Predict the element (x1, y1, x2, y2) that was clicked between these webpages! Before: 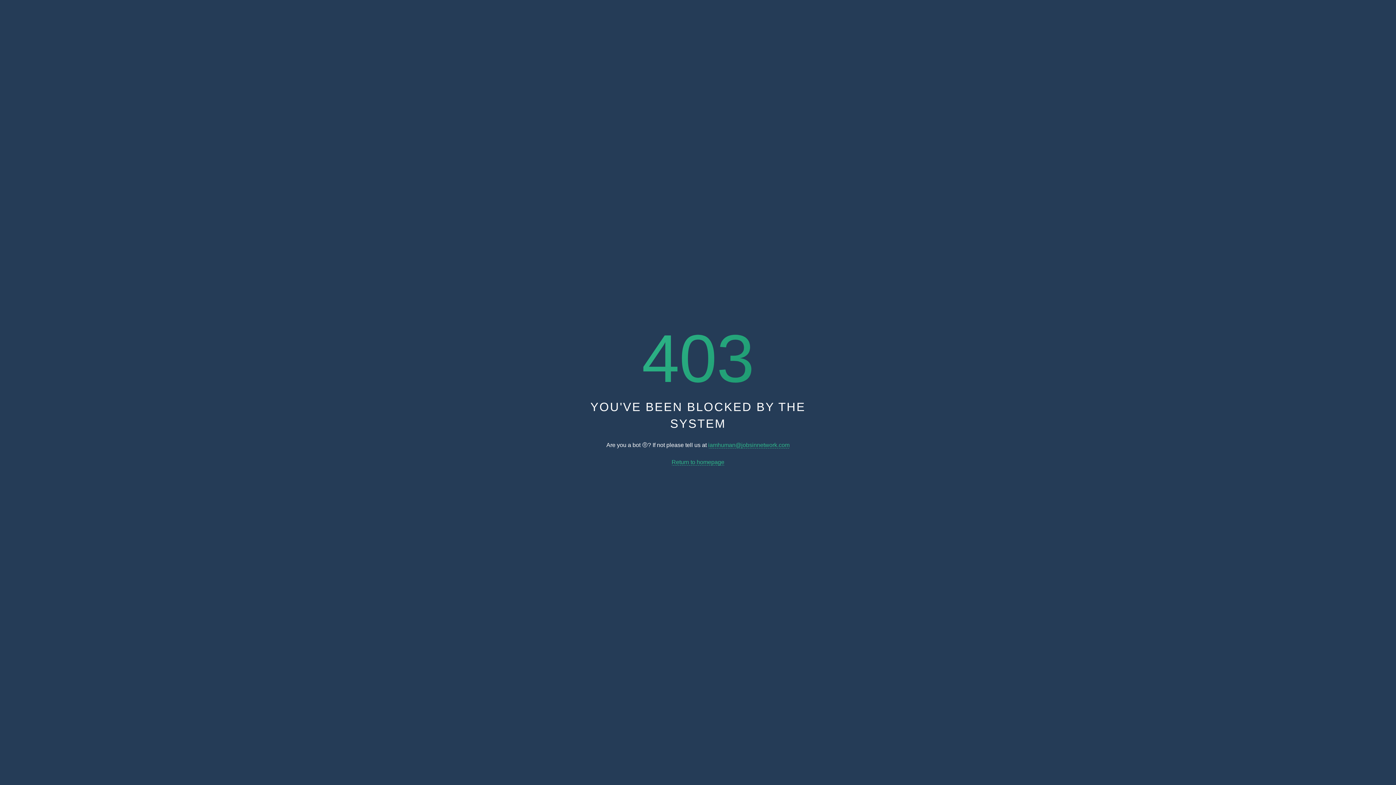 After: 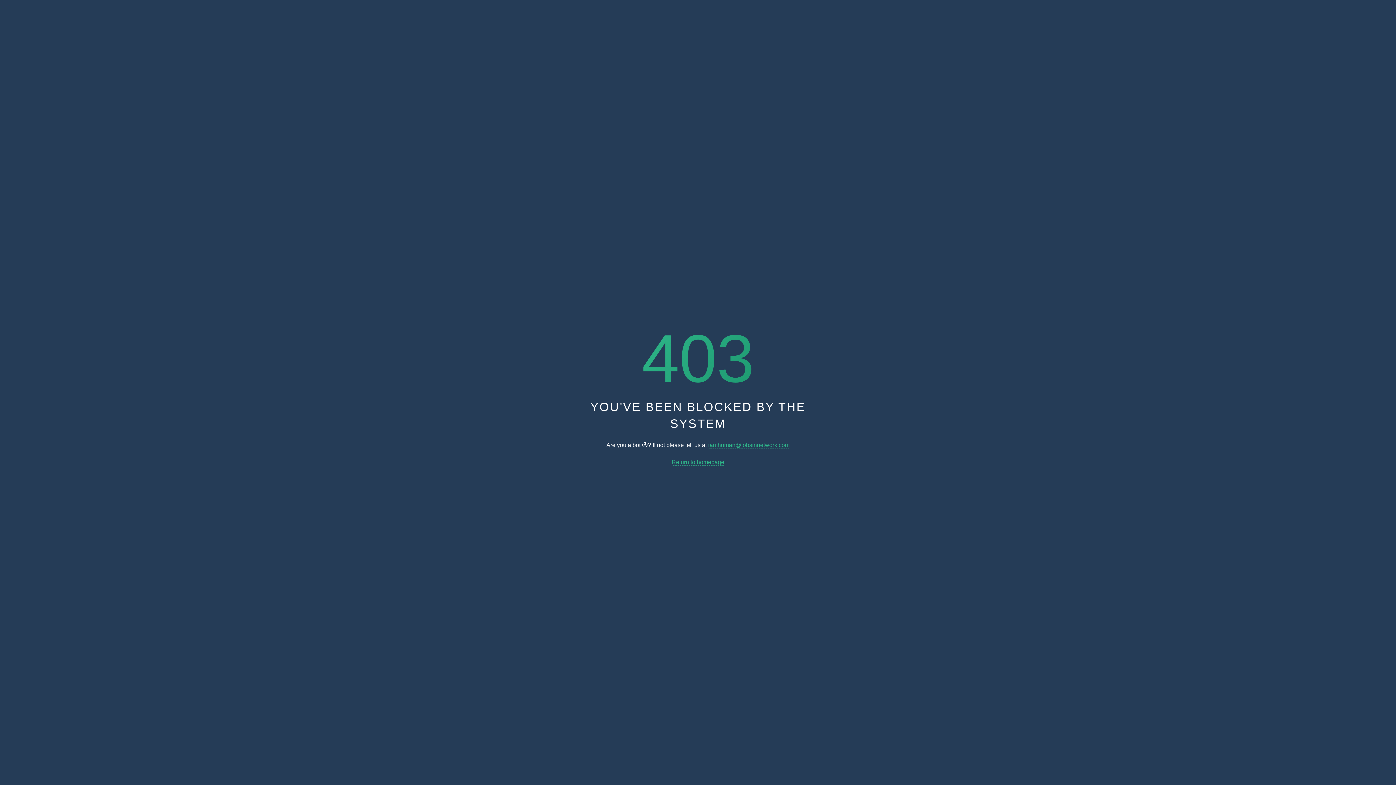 Action: label: Return to homepage bbox: (671, 459, 724, 465)